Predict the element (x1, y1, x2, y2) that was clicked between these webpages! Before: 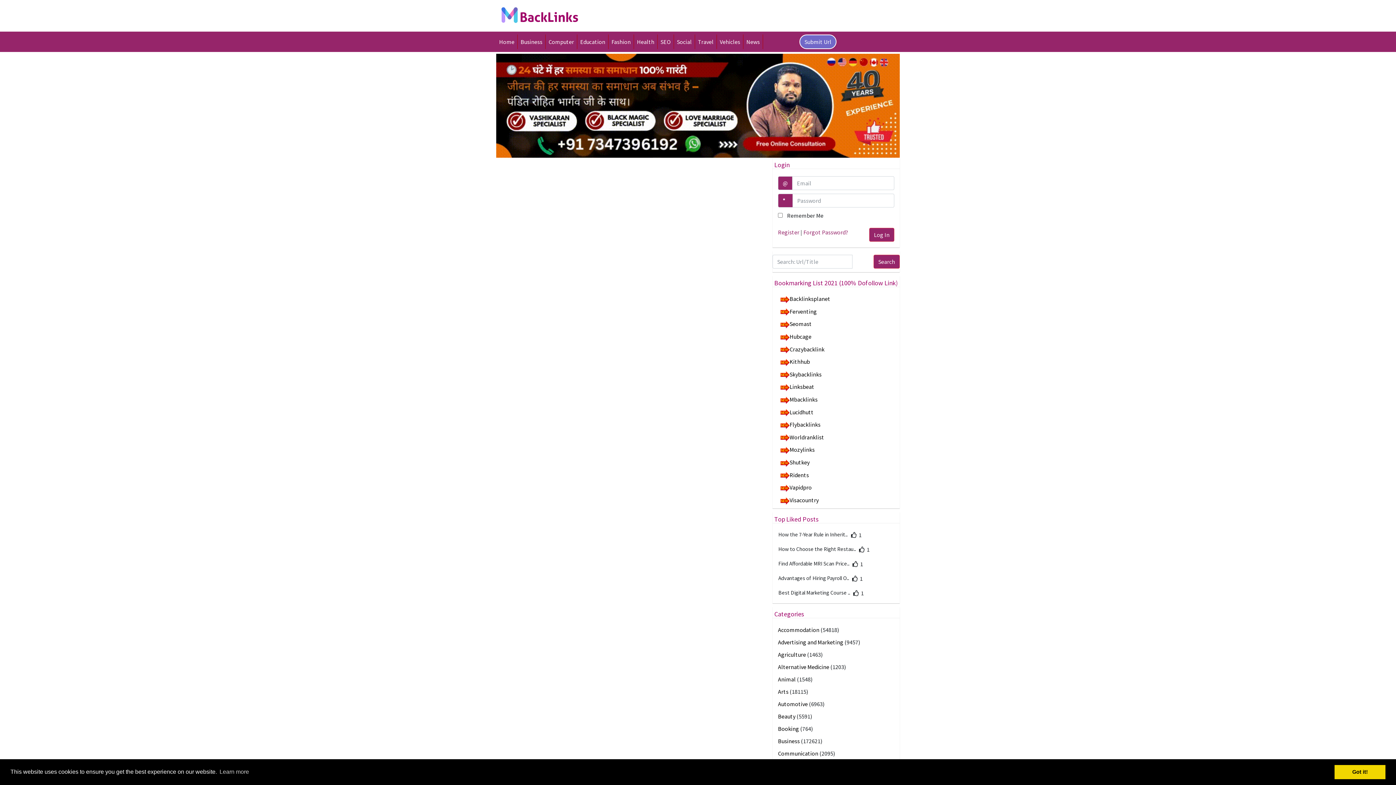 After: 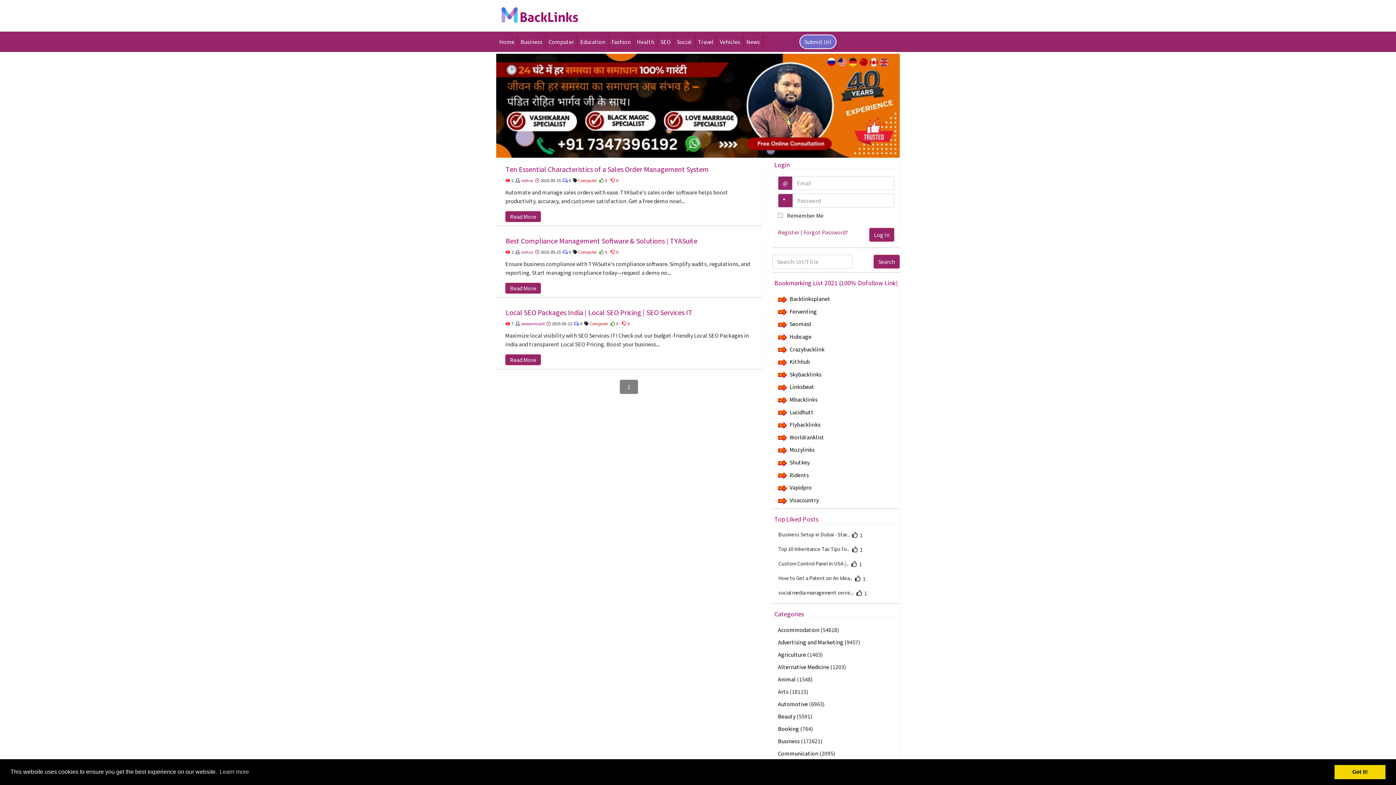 Action: label: Computer bbox: (545, 34, 577, 49)